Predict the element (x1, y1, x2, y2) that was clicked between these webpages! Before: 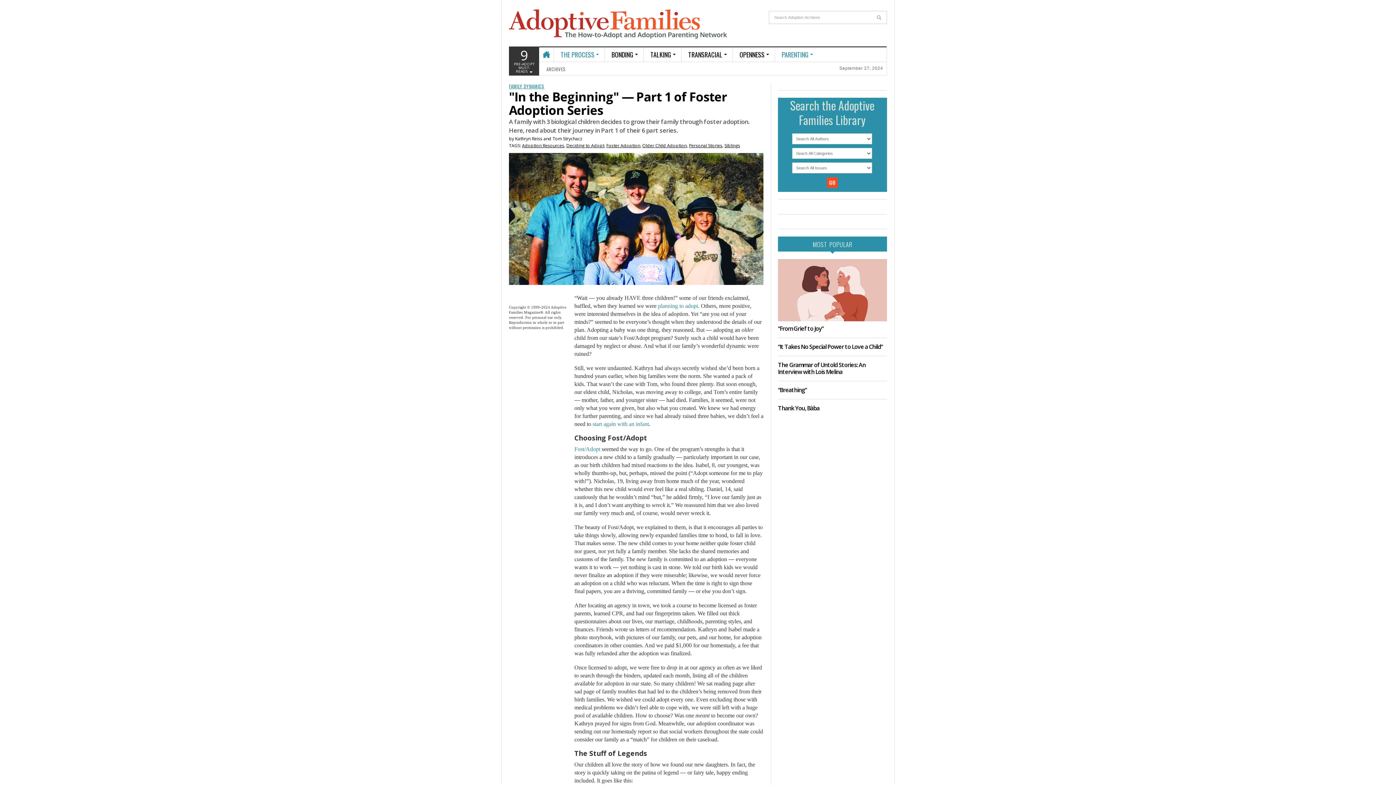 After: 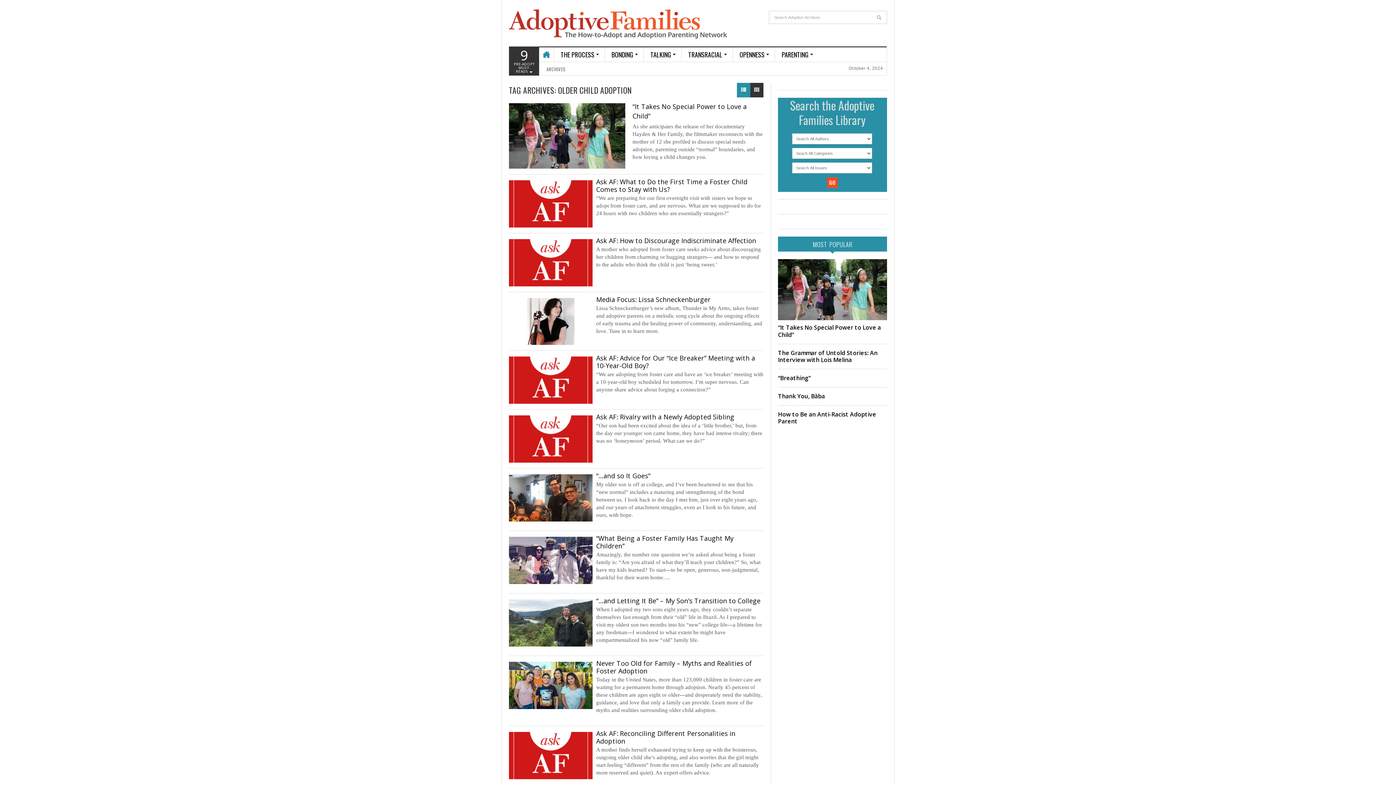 Action: label: Older Child Adoption bbox: (642, 142, 686, 148)